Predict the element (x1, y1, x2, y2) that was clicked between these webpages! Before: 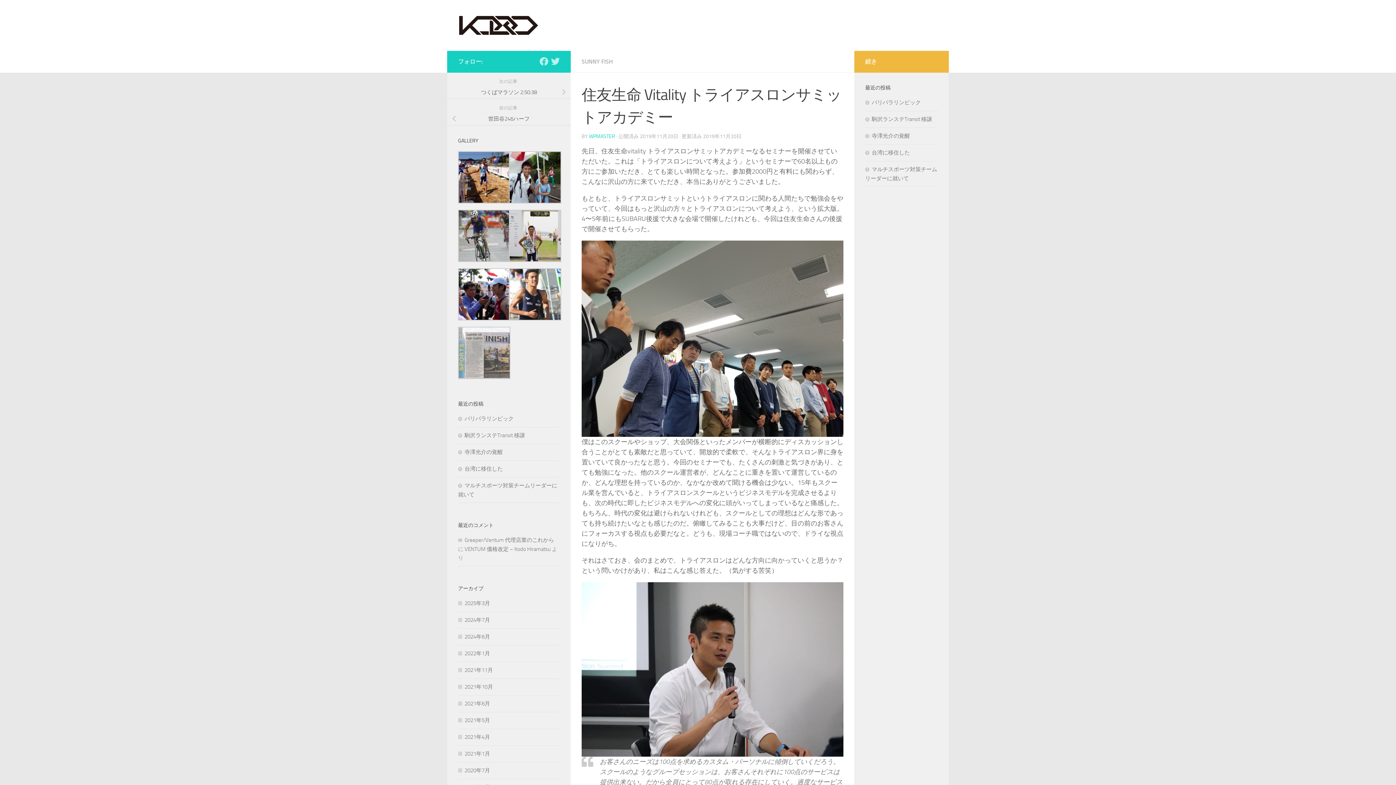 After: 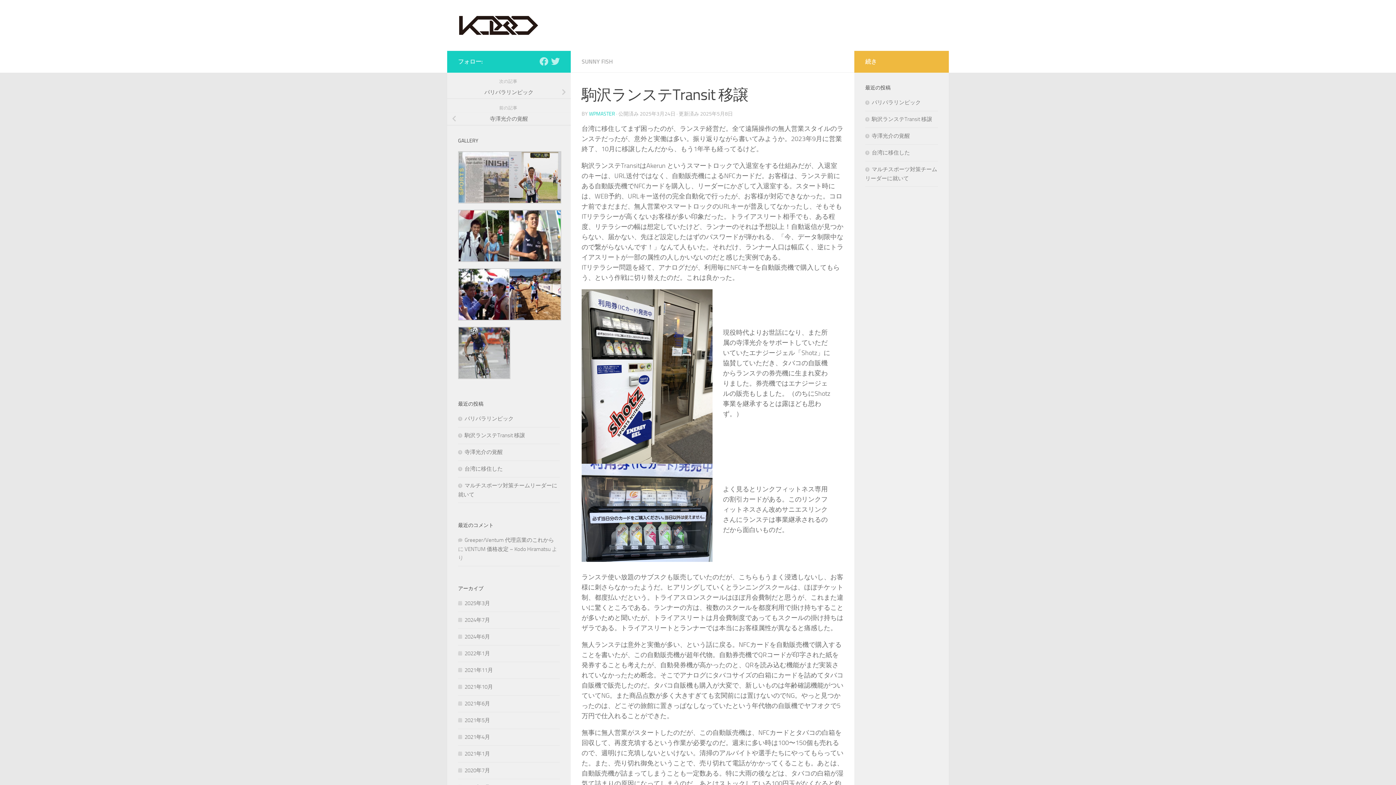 Action: label: 駒沢ランステTransit 移譲 bbox: (458, 432, 525, 438)